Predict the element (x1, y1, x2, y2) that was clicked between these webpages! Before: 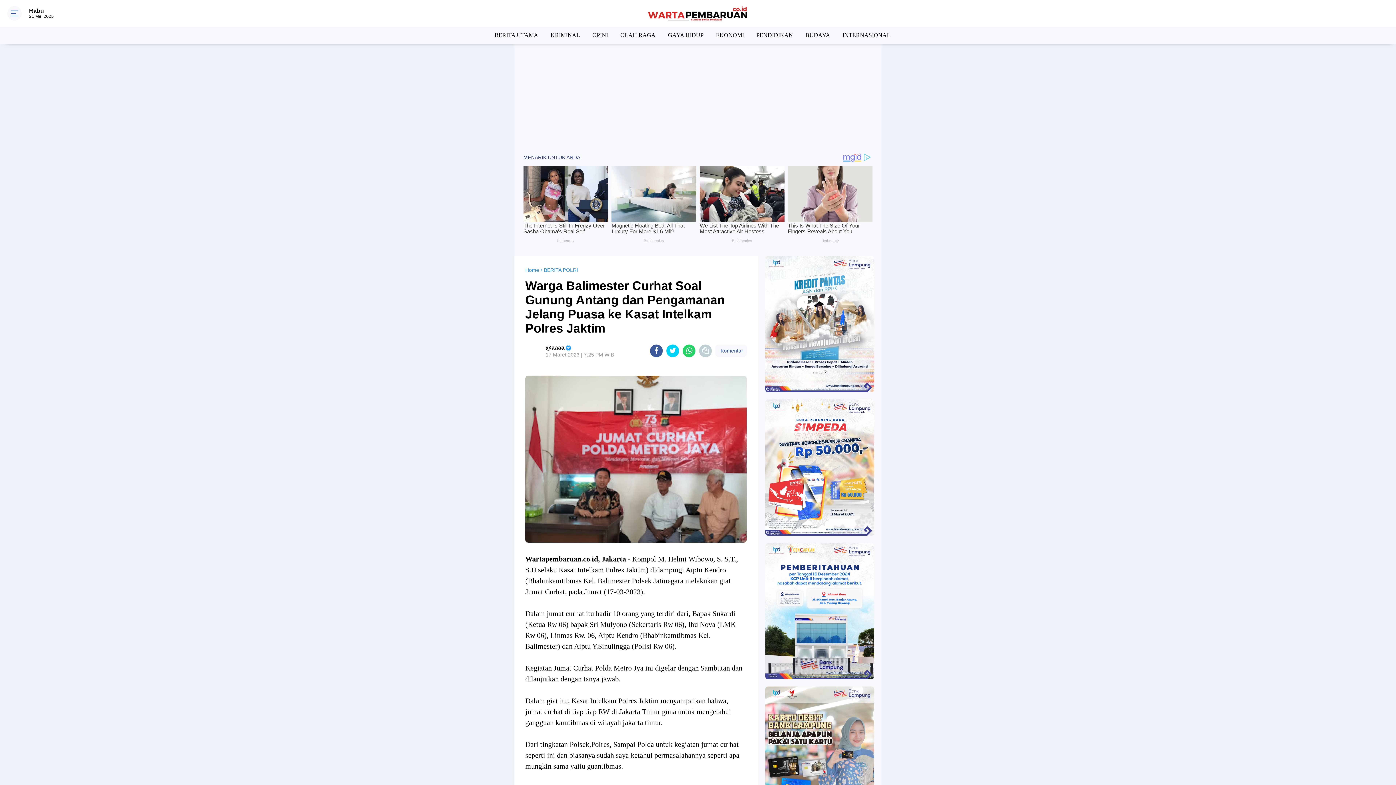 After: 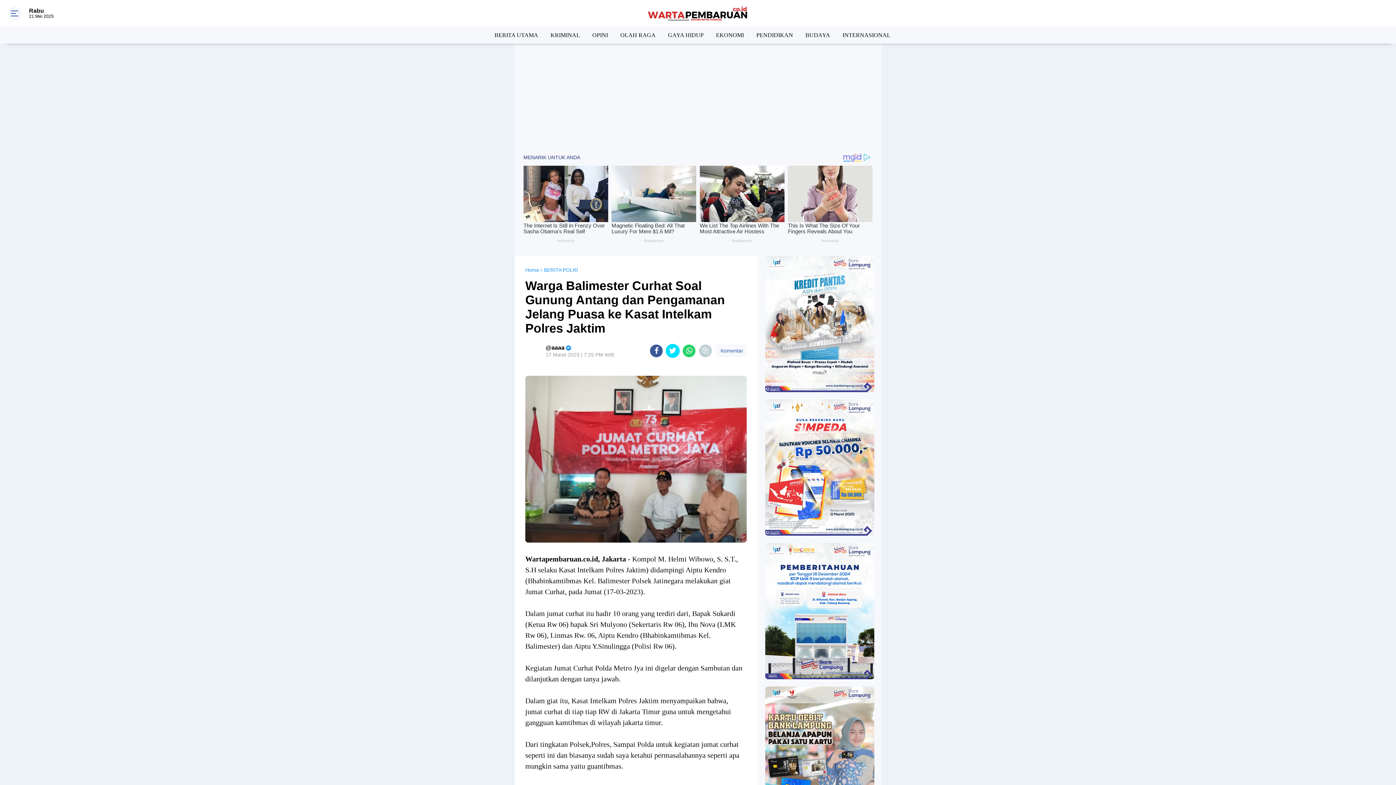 Action: label: share-twitter bbox: (666, 249, 679, 261)